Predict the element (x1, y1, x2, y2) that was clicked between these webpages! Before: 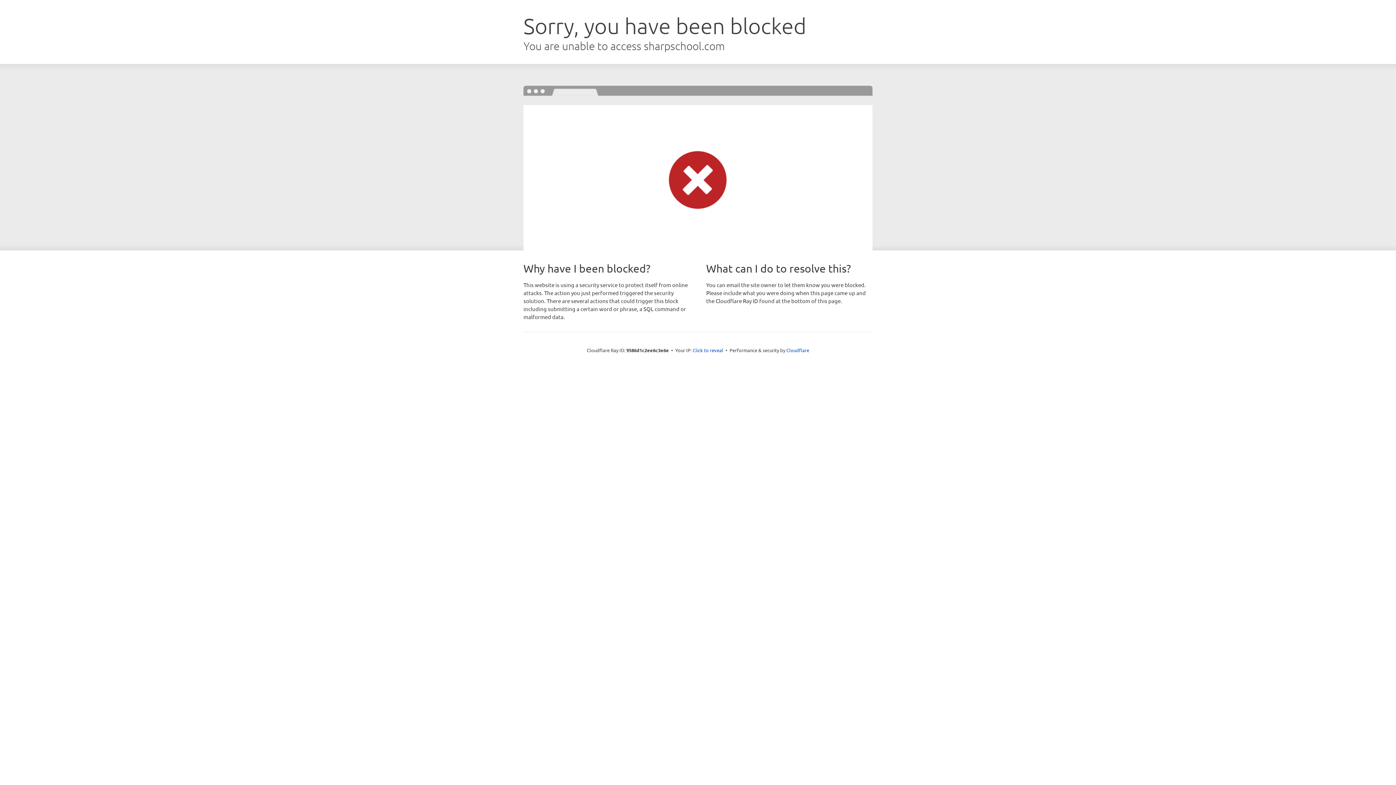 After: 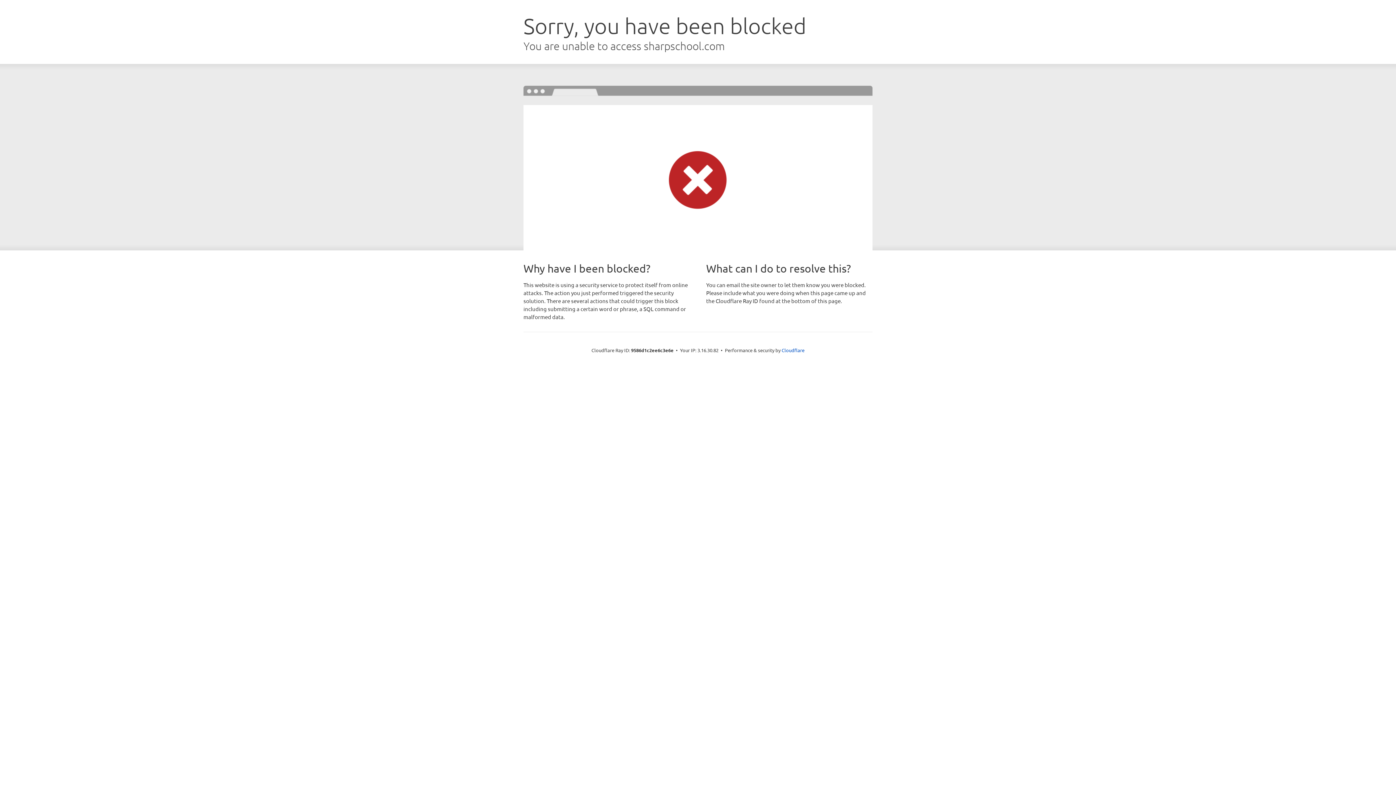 Action: bbox: (692, 346, 723, 353) label: Click to reveal